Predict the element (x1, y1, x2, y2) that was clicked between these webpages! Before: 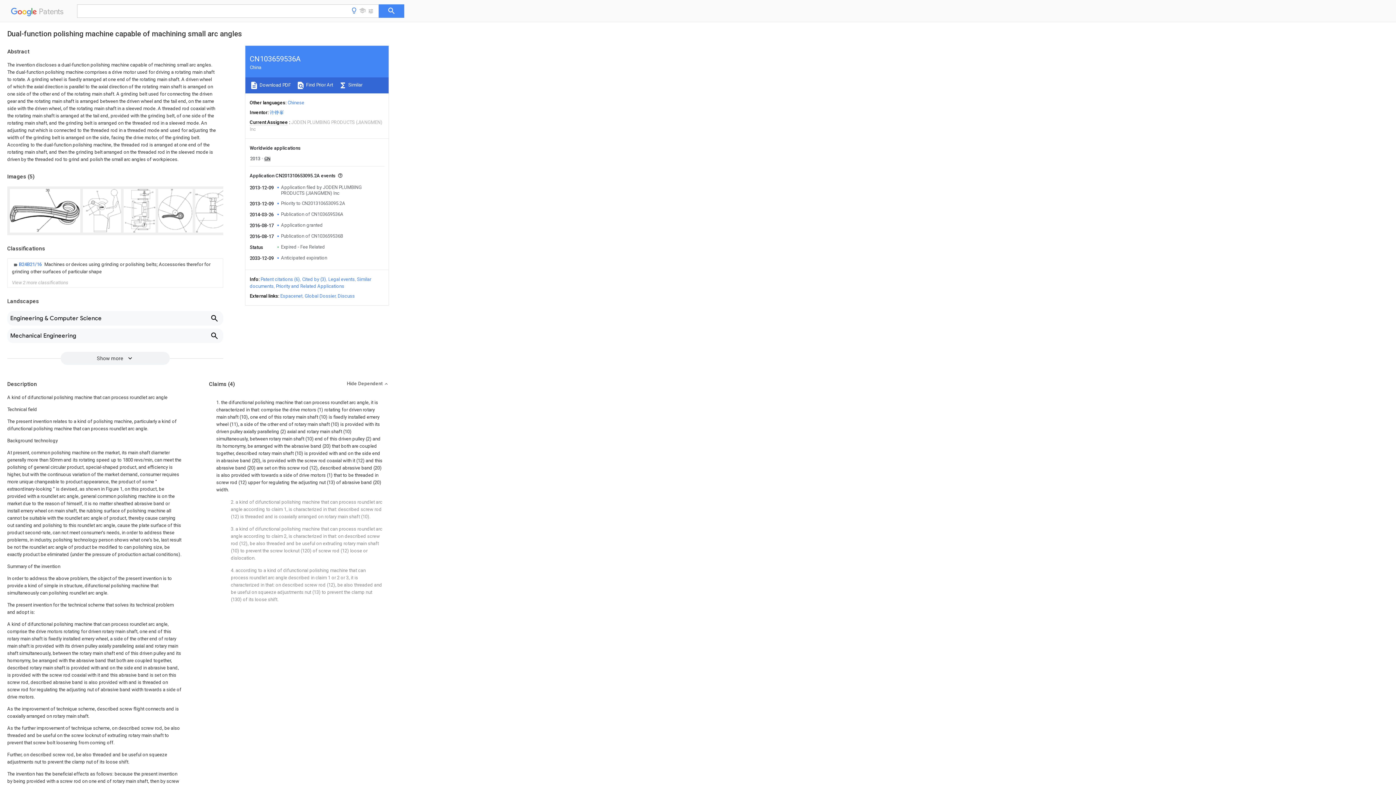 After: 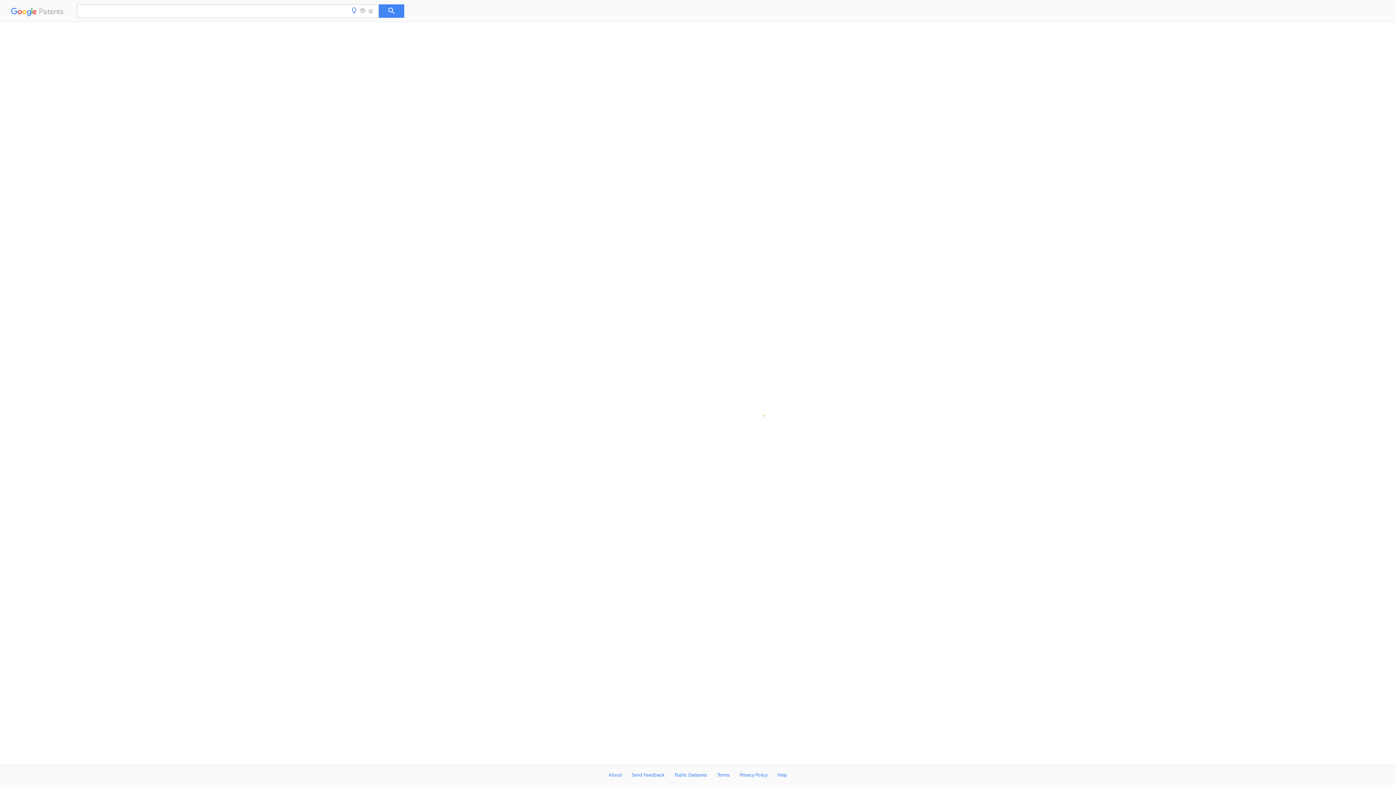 Action: label: Publication of CN103659536A bbox: (281, 211, 343, 217)